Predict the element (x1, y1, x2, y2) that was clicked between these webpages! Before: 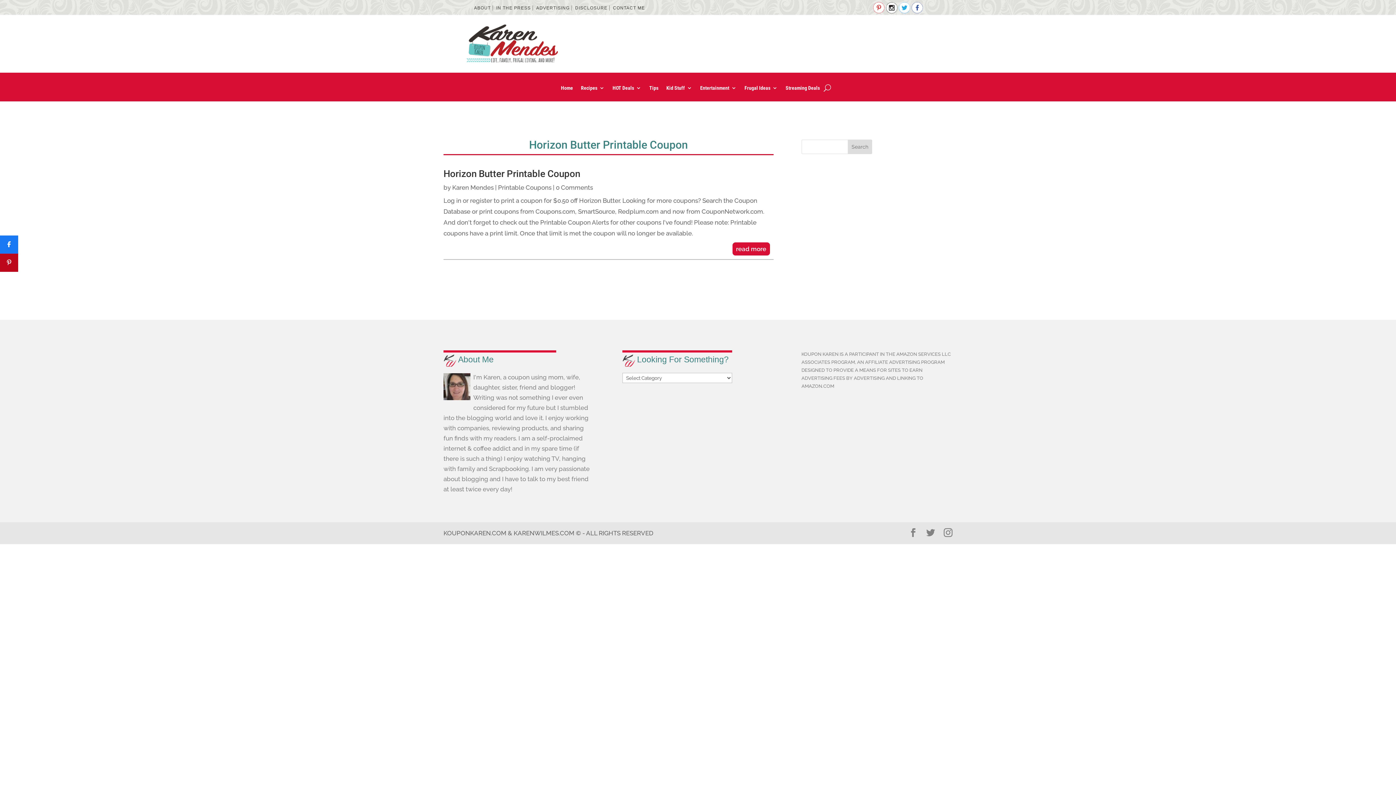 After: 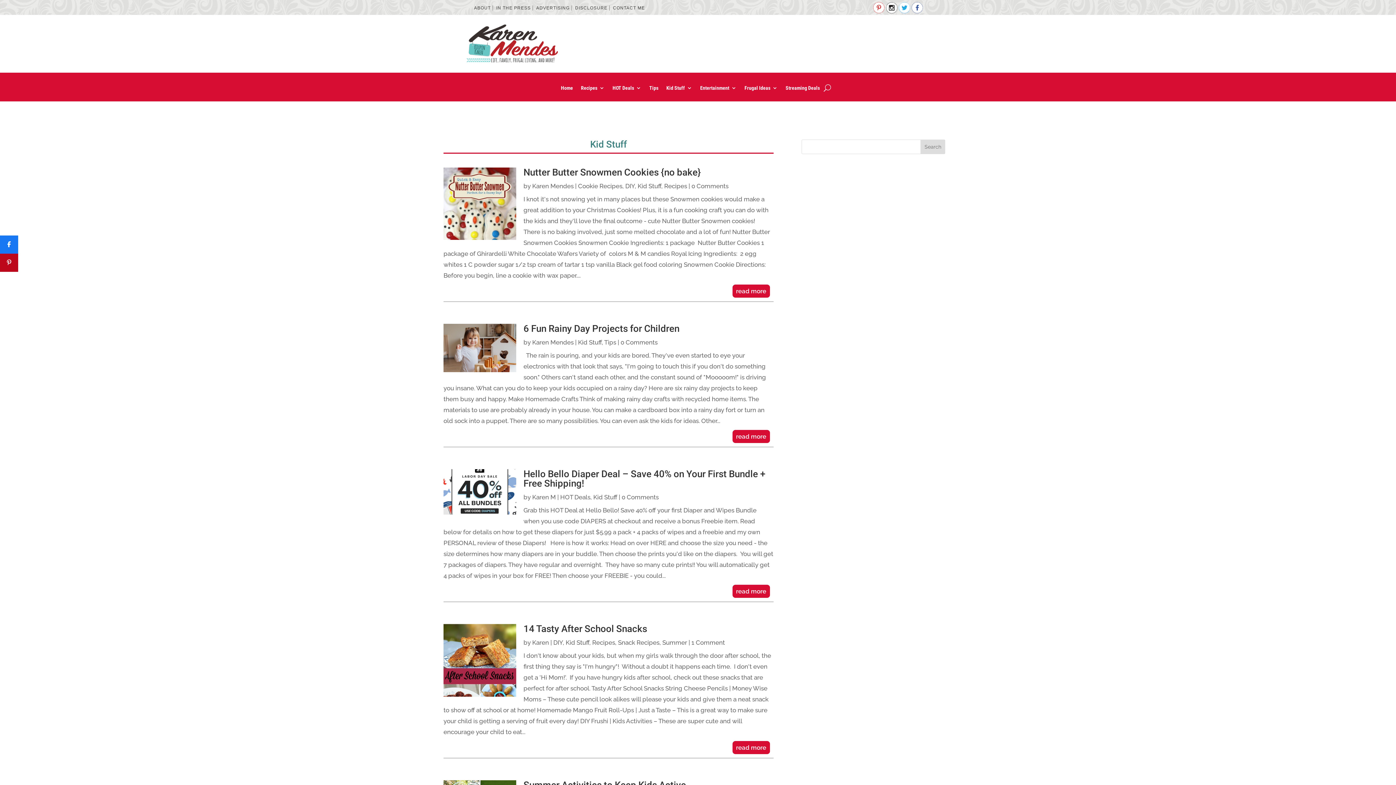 Action: bbox: (666, 85, 692, 93) label: Kid Stuff